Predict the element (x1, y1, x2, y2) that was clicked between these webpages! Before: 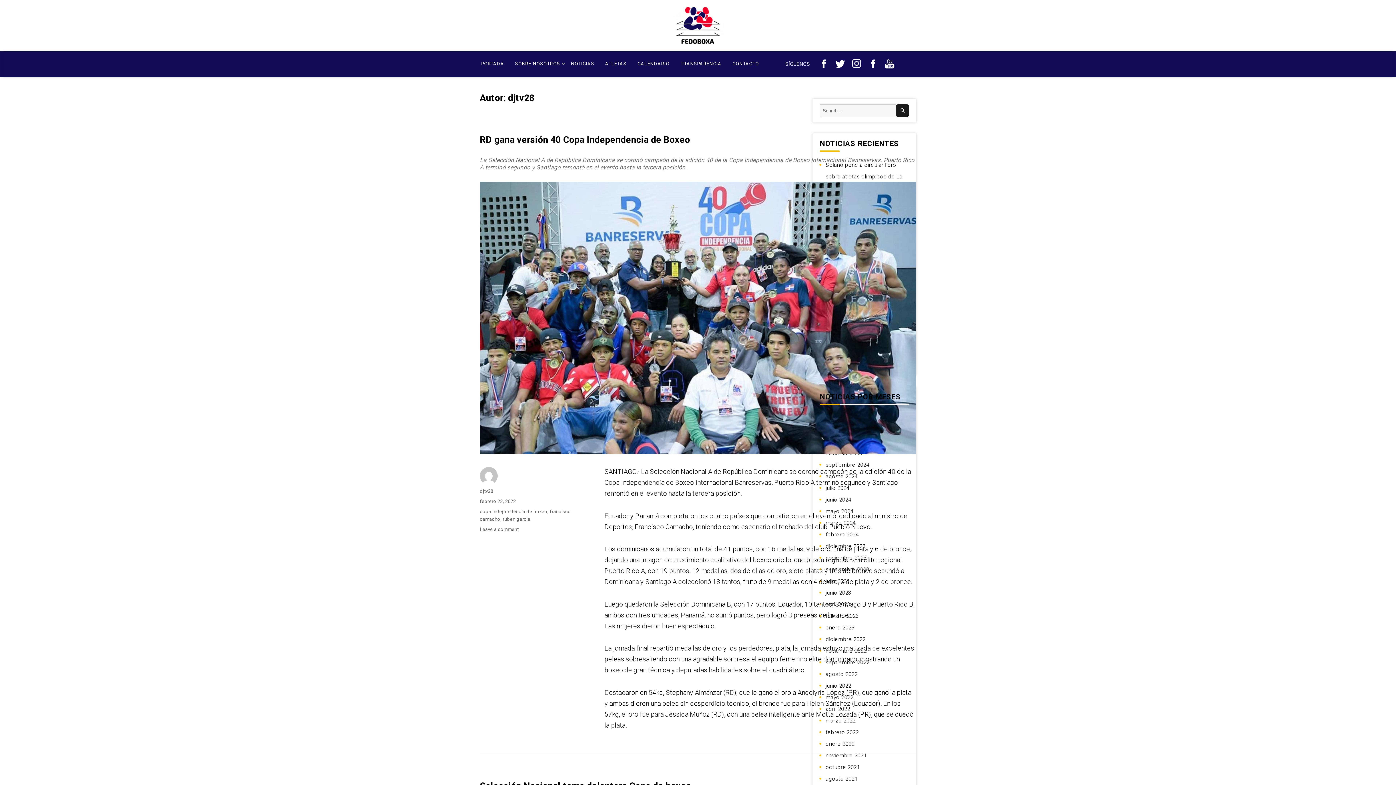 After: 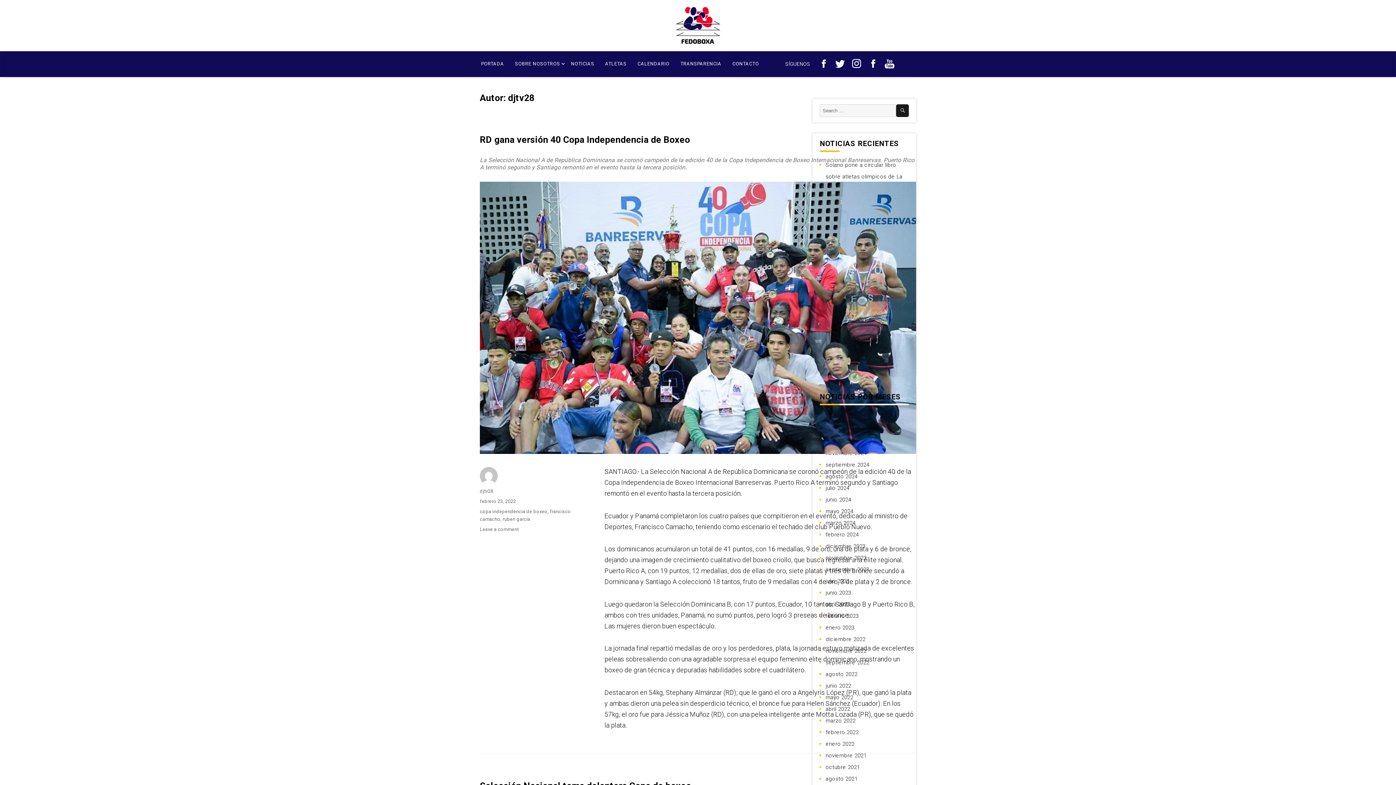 Action: bbox: (851, 58, 862, 69)